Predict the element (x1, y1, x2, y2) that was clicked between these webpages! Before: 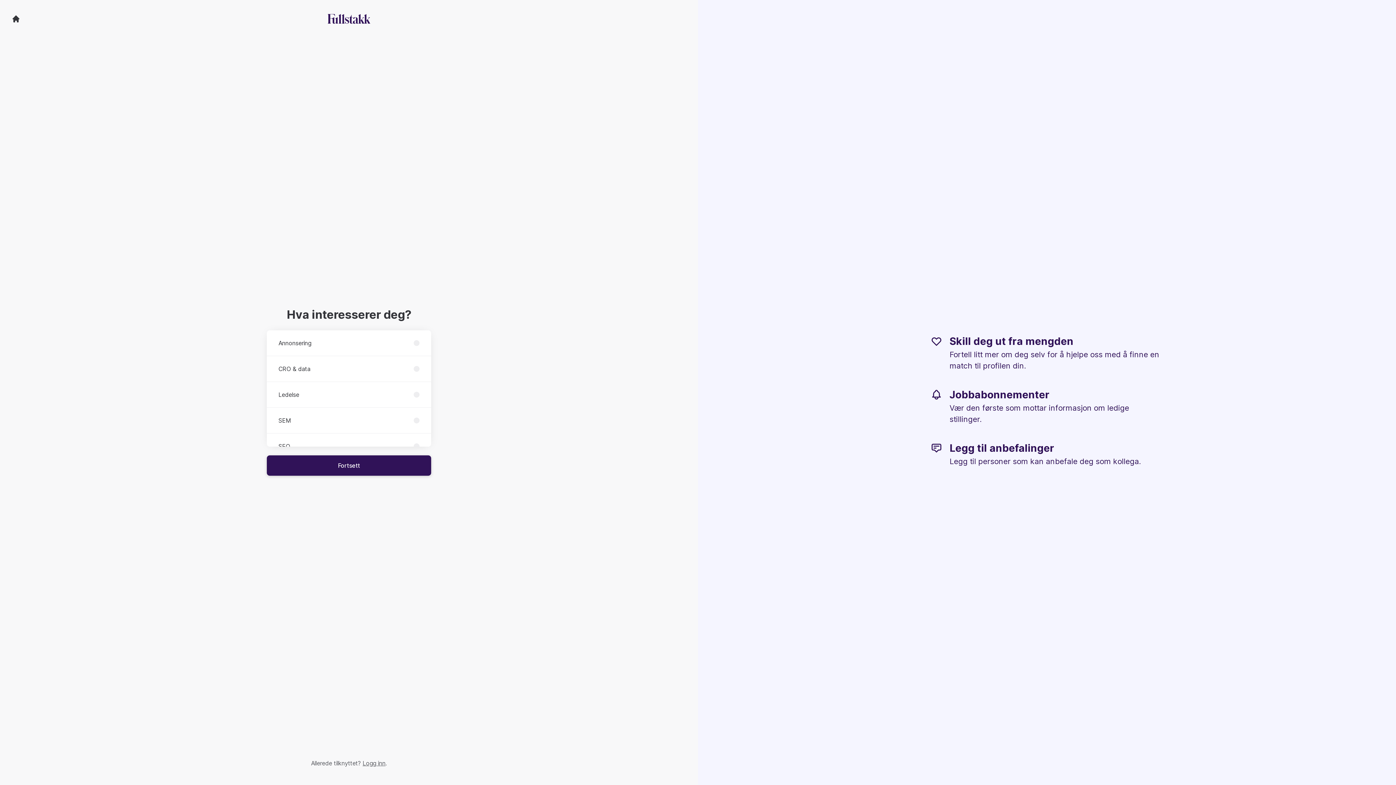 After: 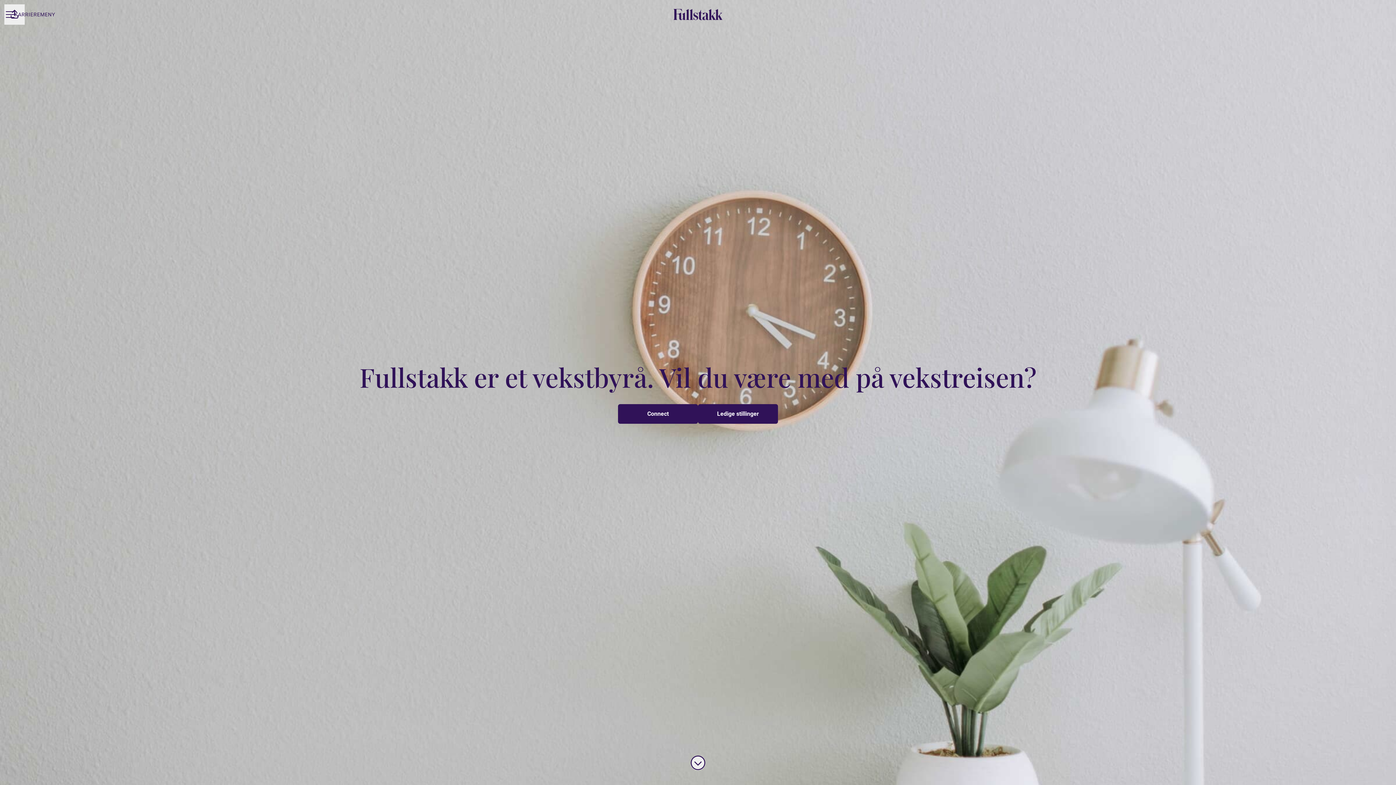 Action: bbox: (321, 8, 376, 29) label: Gå til karriereside